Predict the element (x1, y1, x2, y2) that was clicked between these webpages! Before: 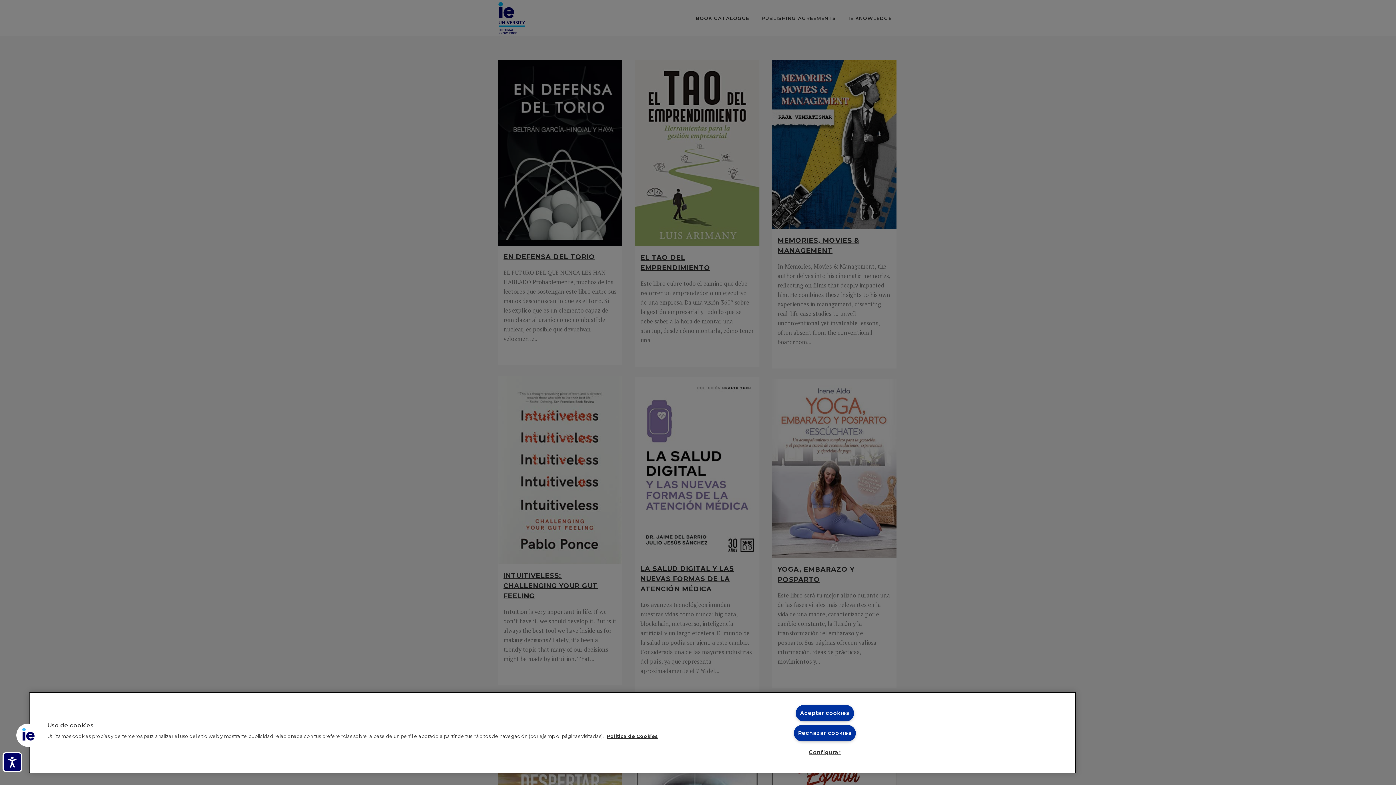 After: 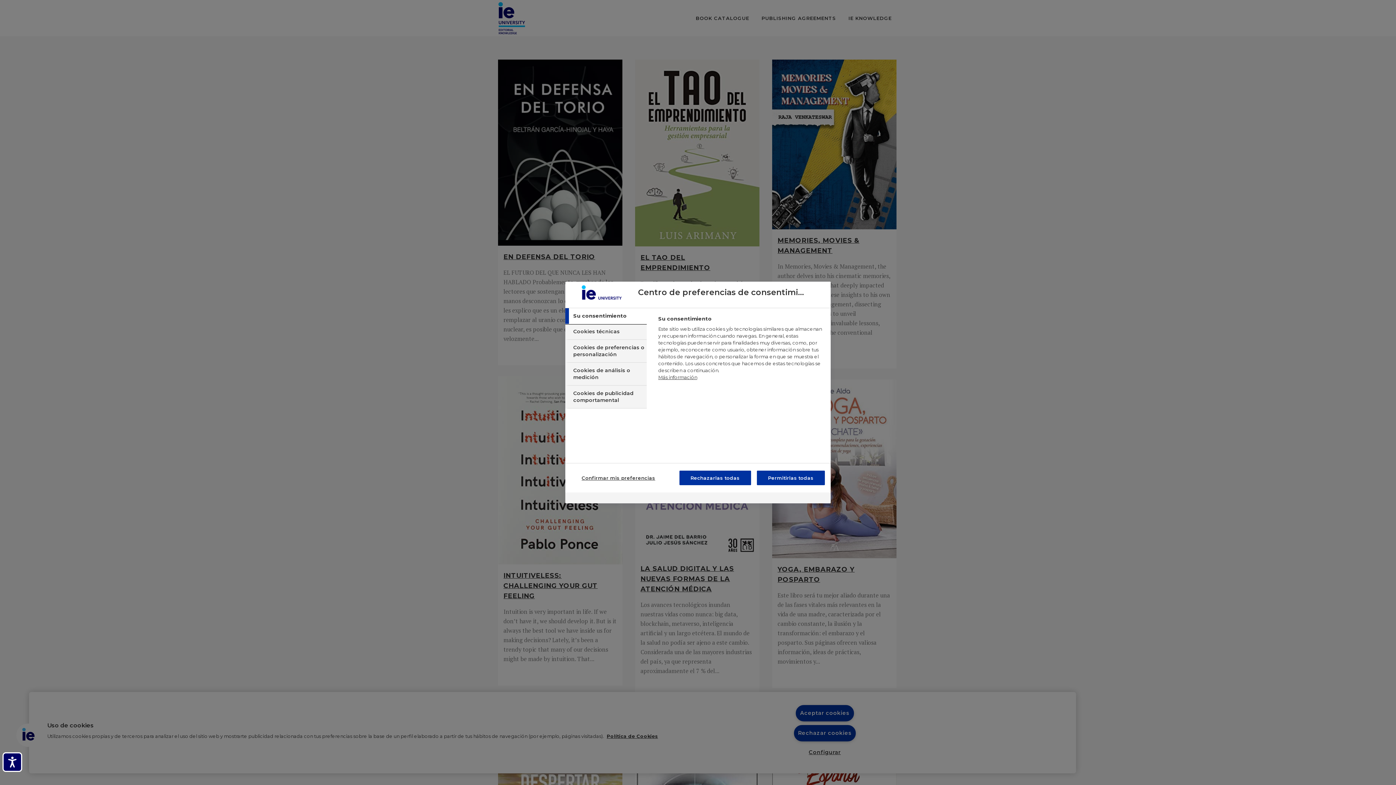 Action: bbox: (16, 723, 39, 747) label: Cookies